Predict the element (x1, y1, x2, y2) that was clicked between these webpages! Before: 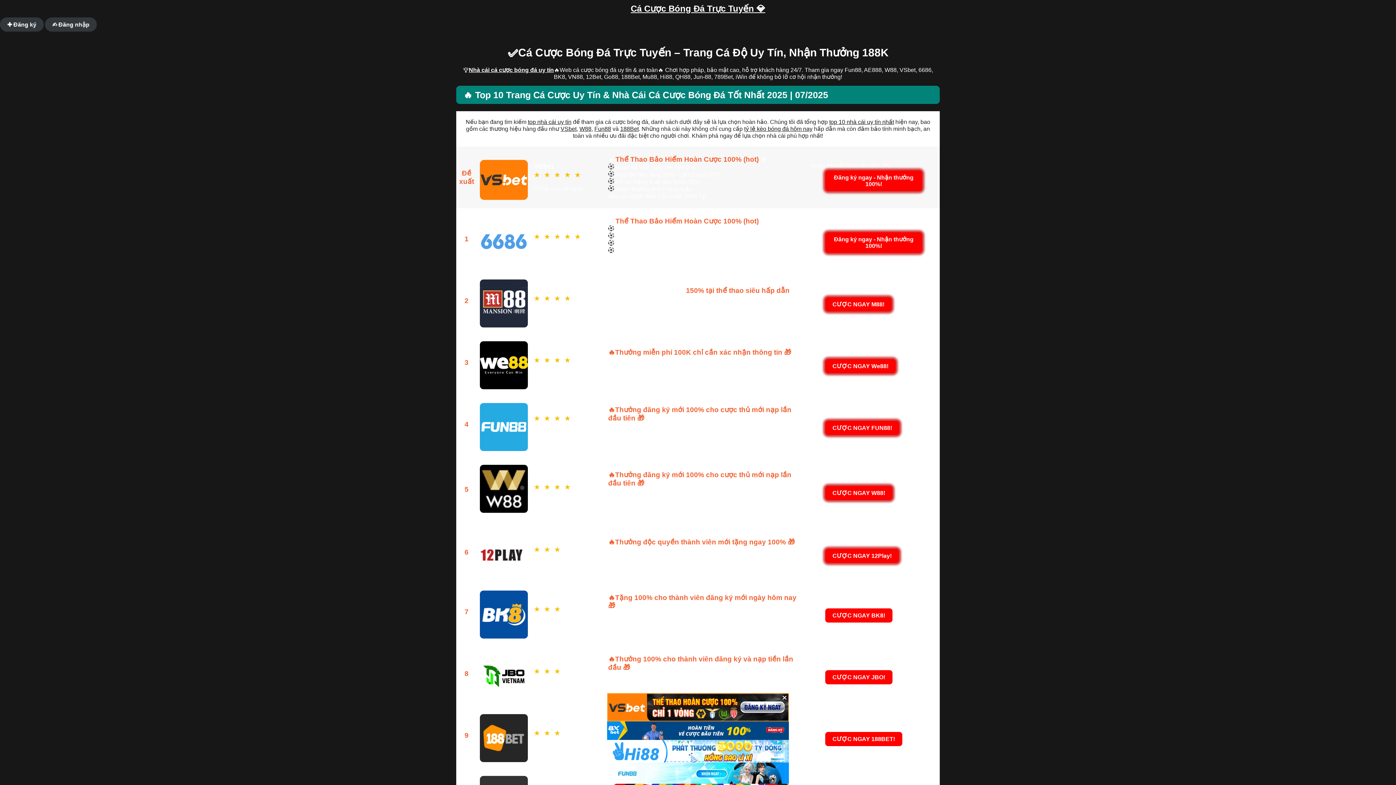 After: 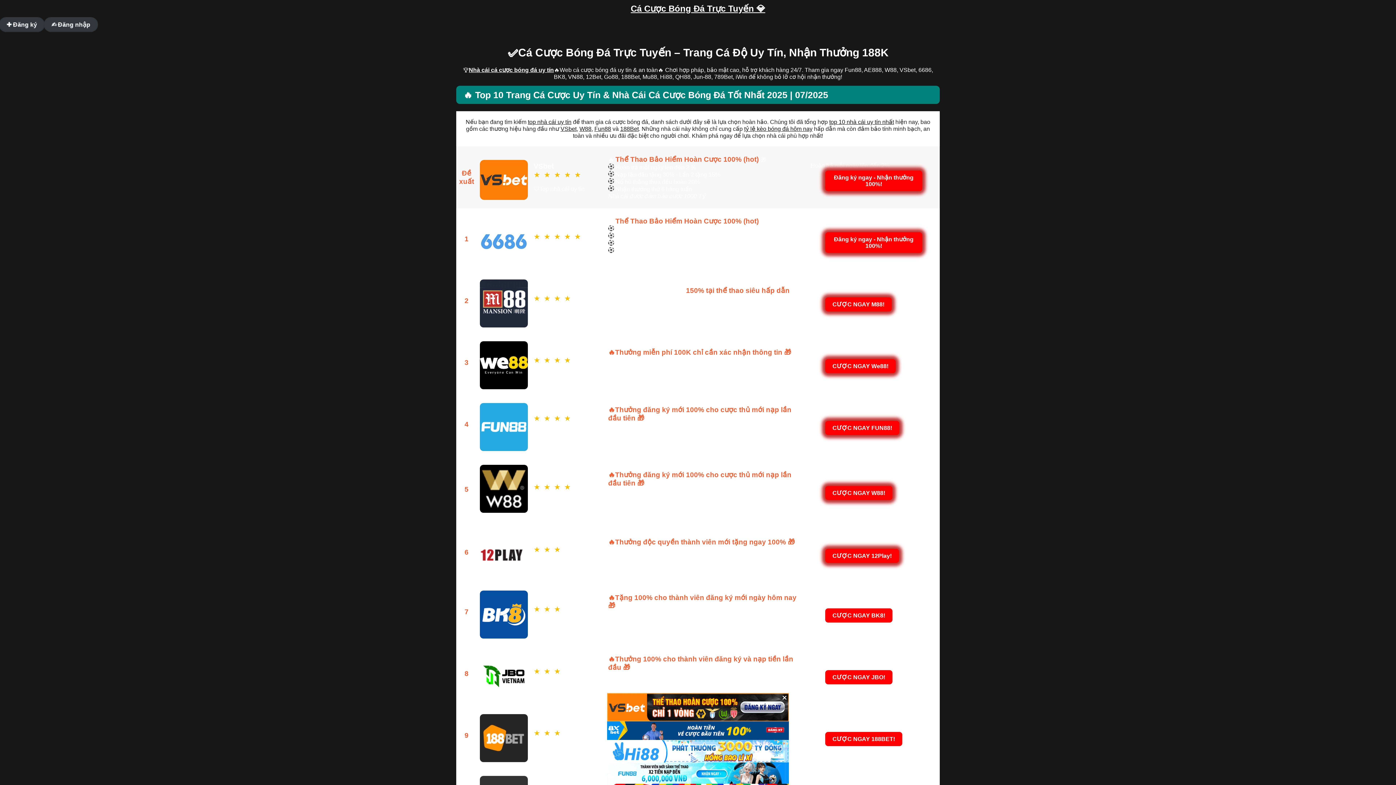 Action: bbox: (744, 125, 812, 132) label: tỷ lệ kèo bóng đá hôm nay